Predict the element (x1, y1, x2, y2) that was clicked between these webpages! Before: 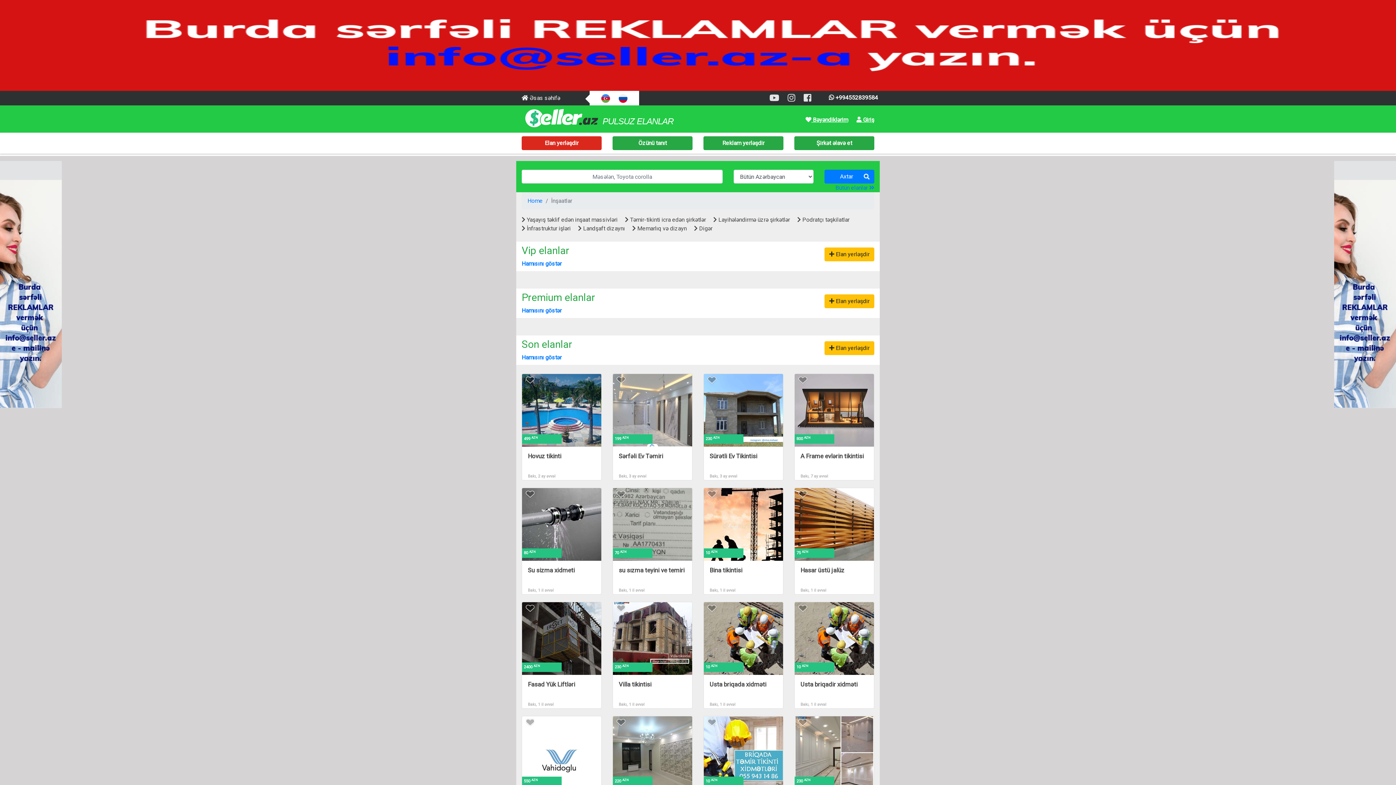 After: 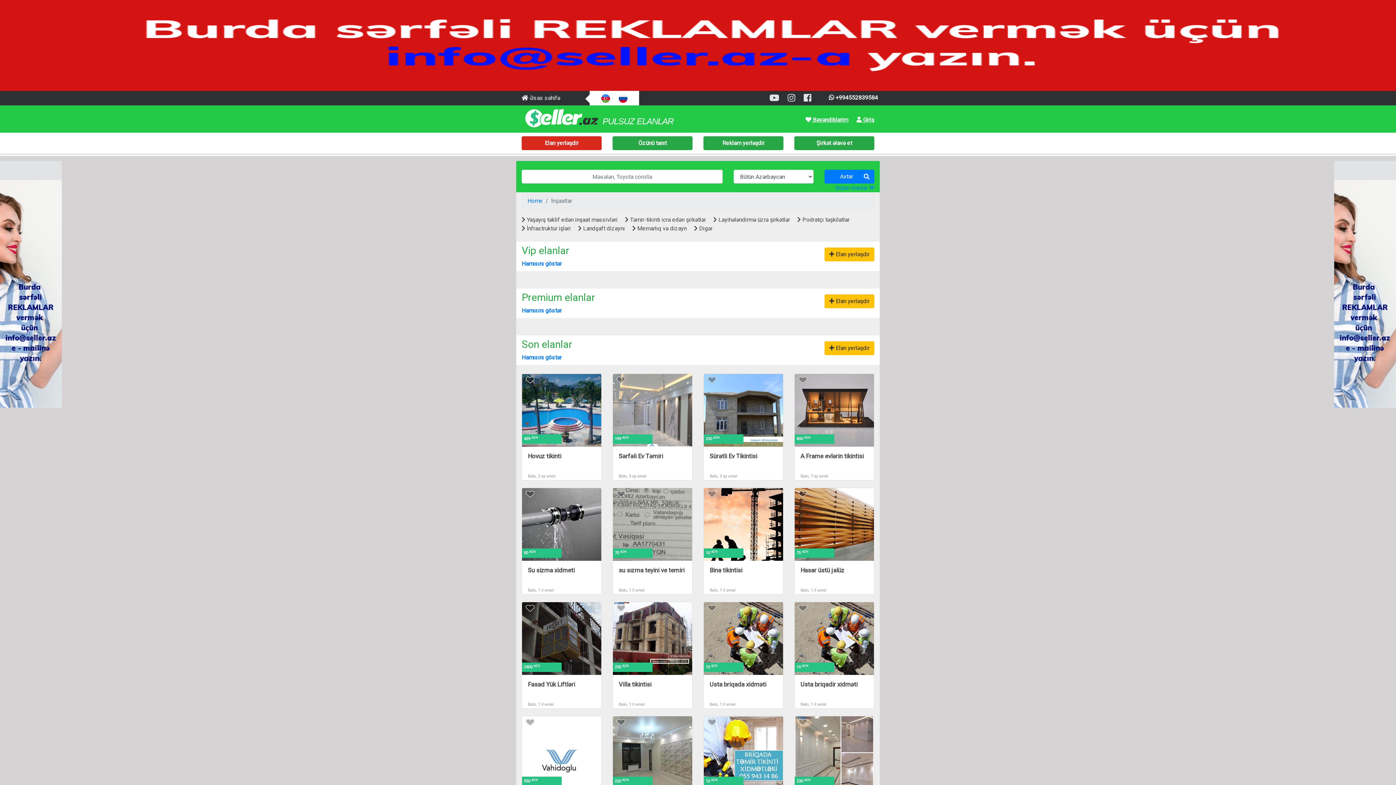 Action: bbox: (525, 490, 534, 499)